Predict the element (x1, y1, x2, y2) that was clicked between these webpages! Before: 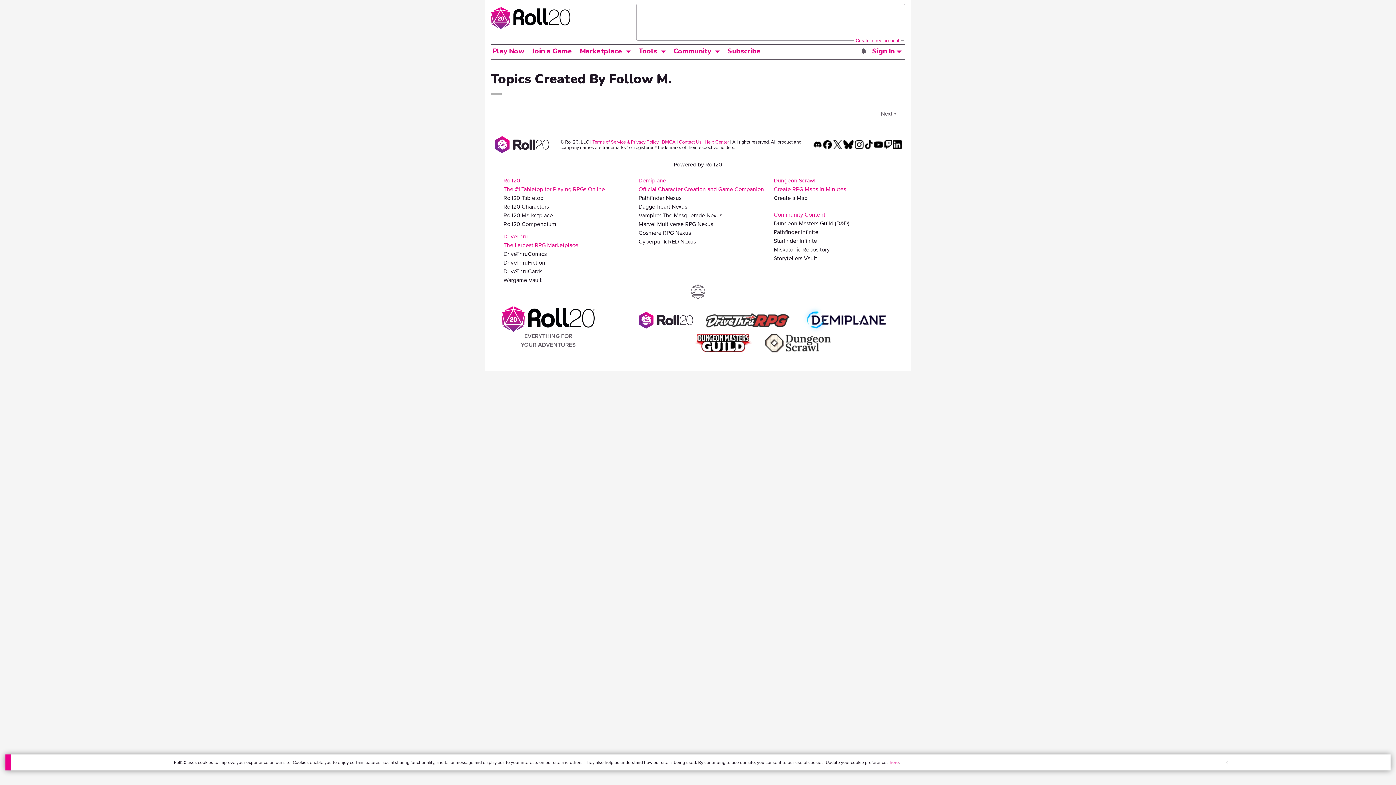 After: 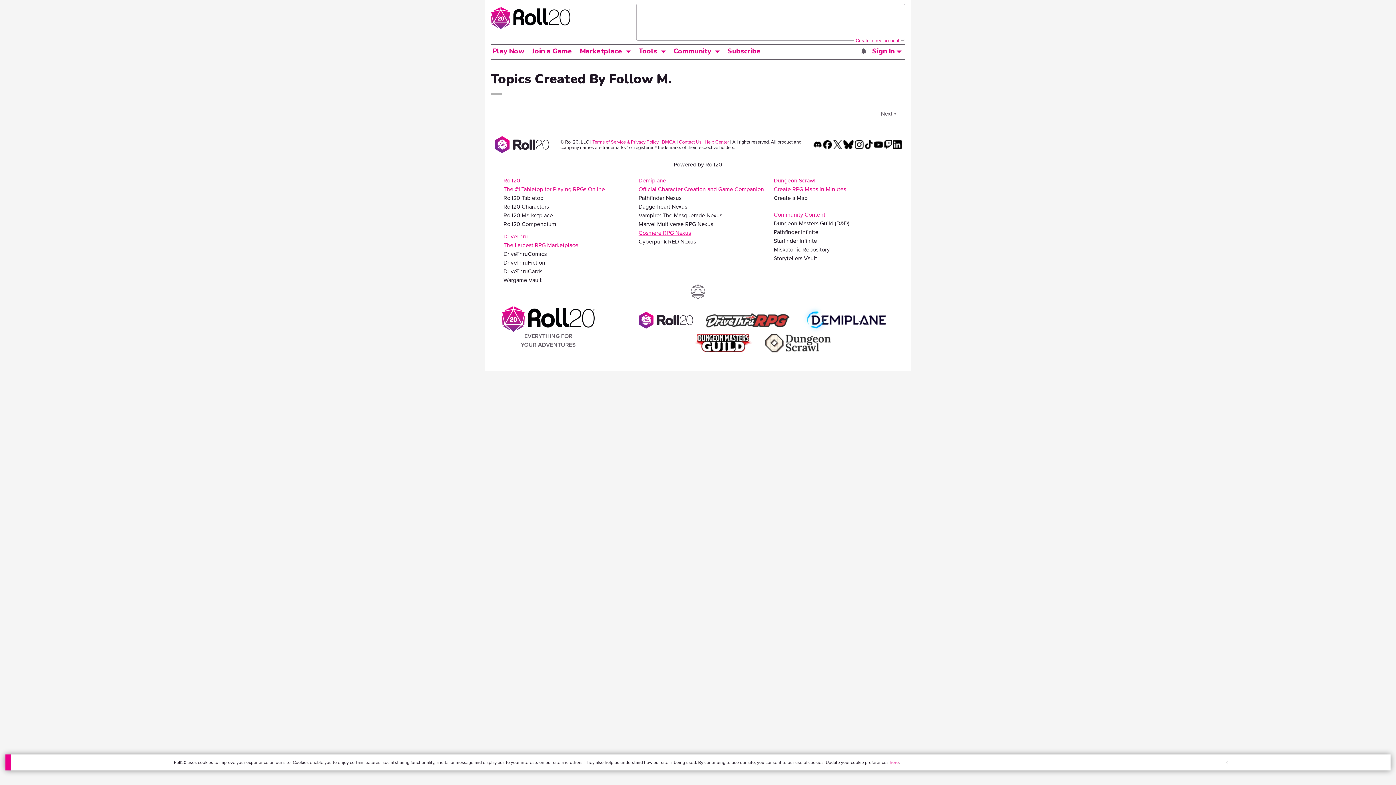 Action: bbox: (638, 228, 770, 237) label: Cosmere RPG Nexus